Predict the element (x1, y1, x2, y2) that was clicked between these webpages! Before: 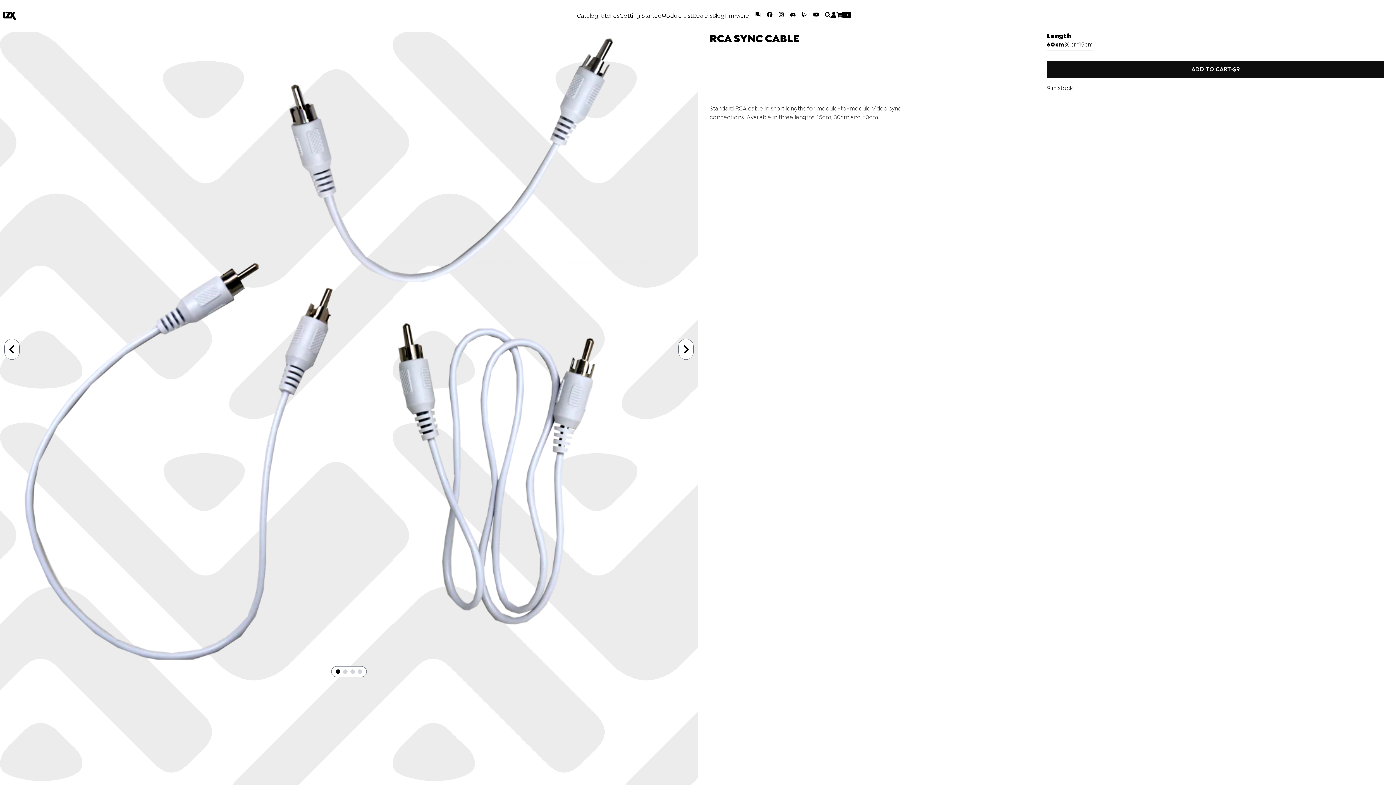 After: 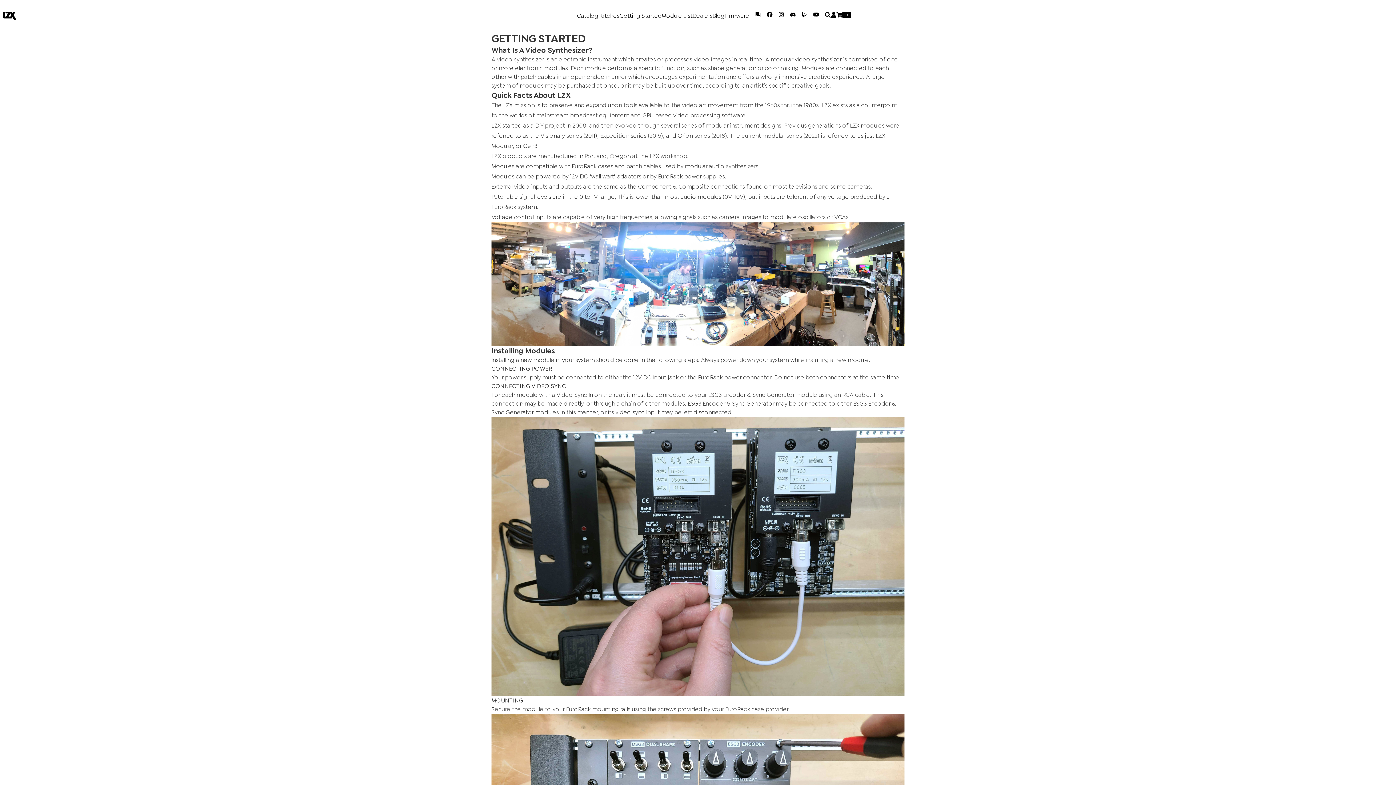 Action: label: Getting Started bbox: (619, 12, 661, 19)